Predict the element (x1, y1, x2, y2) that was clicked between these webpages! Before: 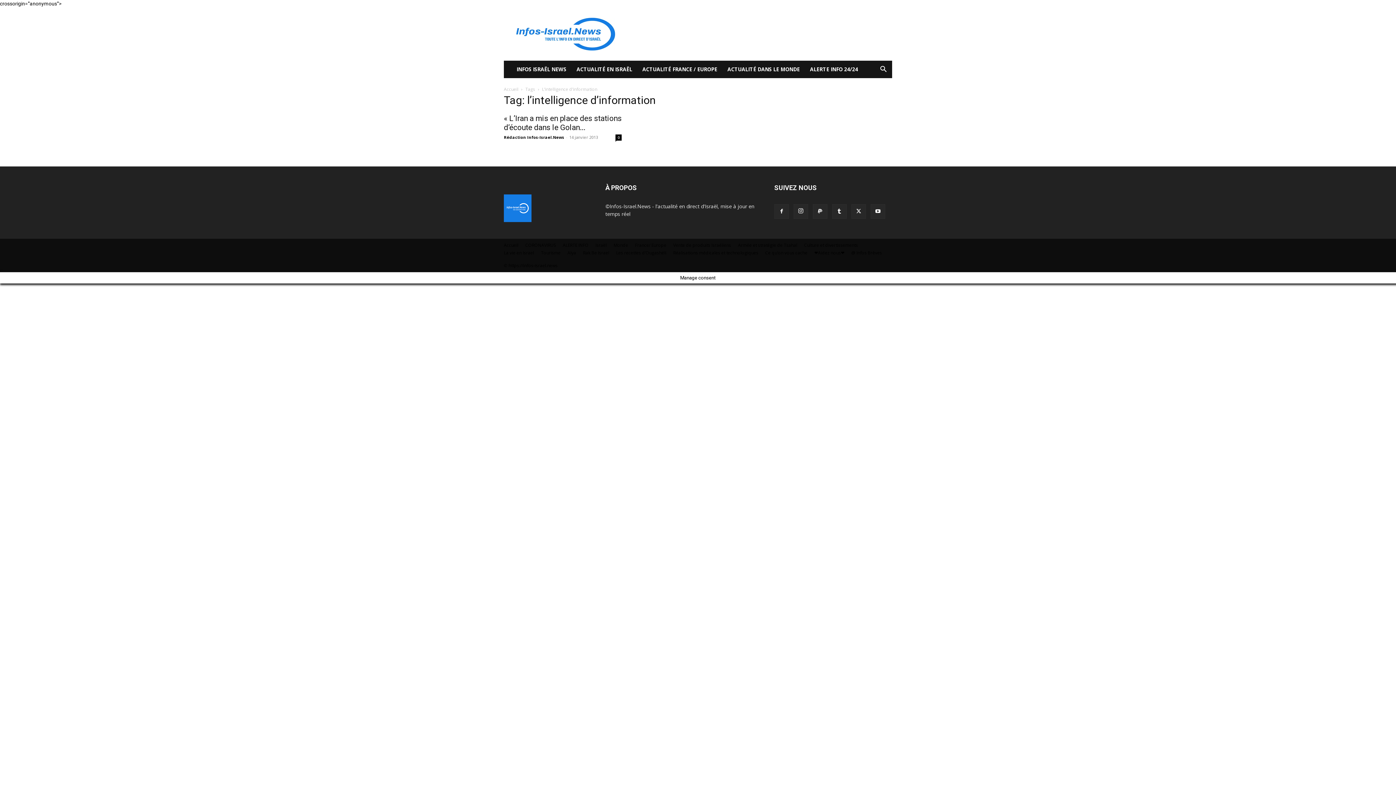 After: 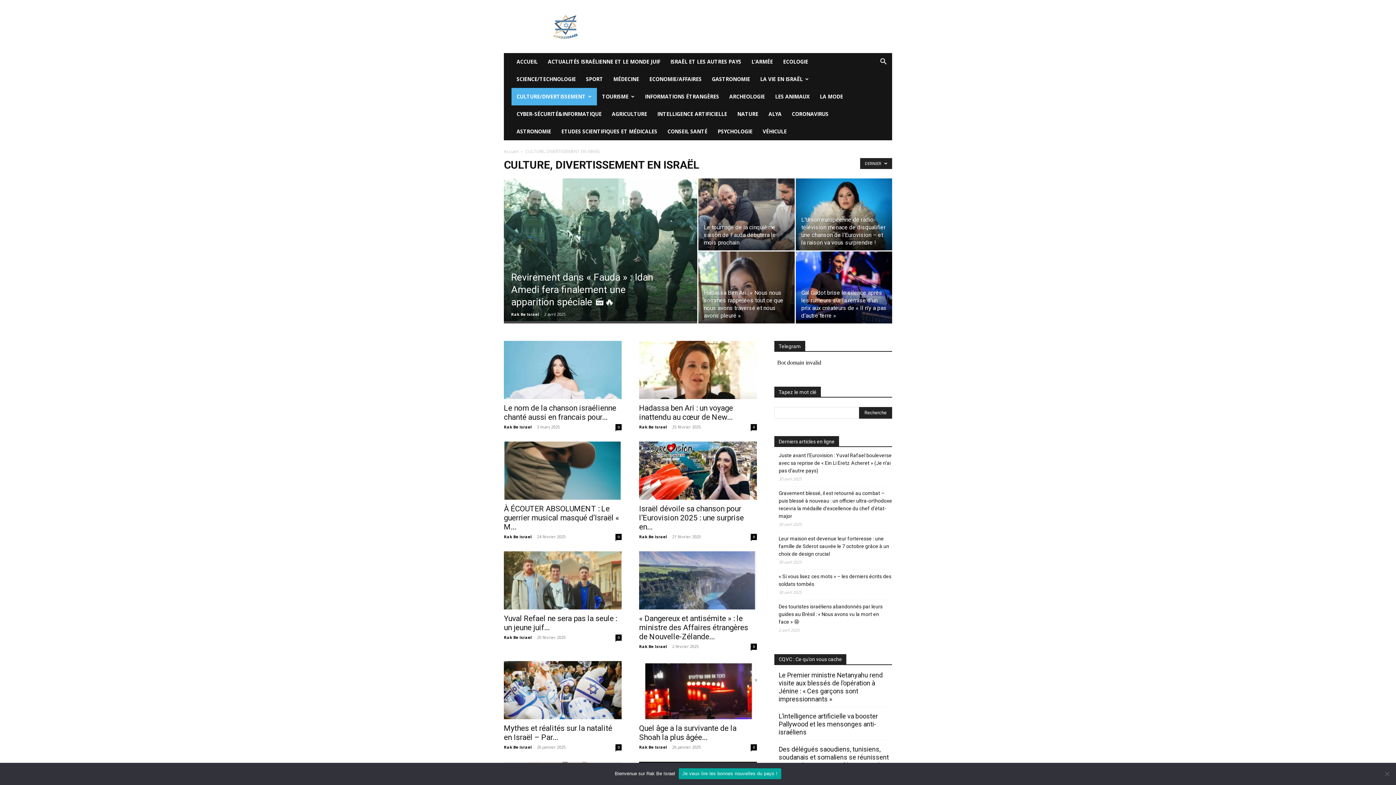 Action: bbox: (804, 242, 858, 248) label: Culture et divertissements